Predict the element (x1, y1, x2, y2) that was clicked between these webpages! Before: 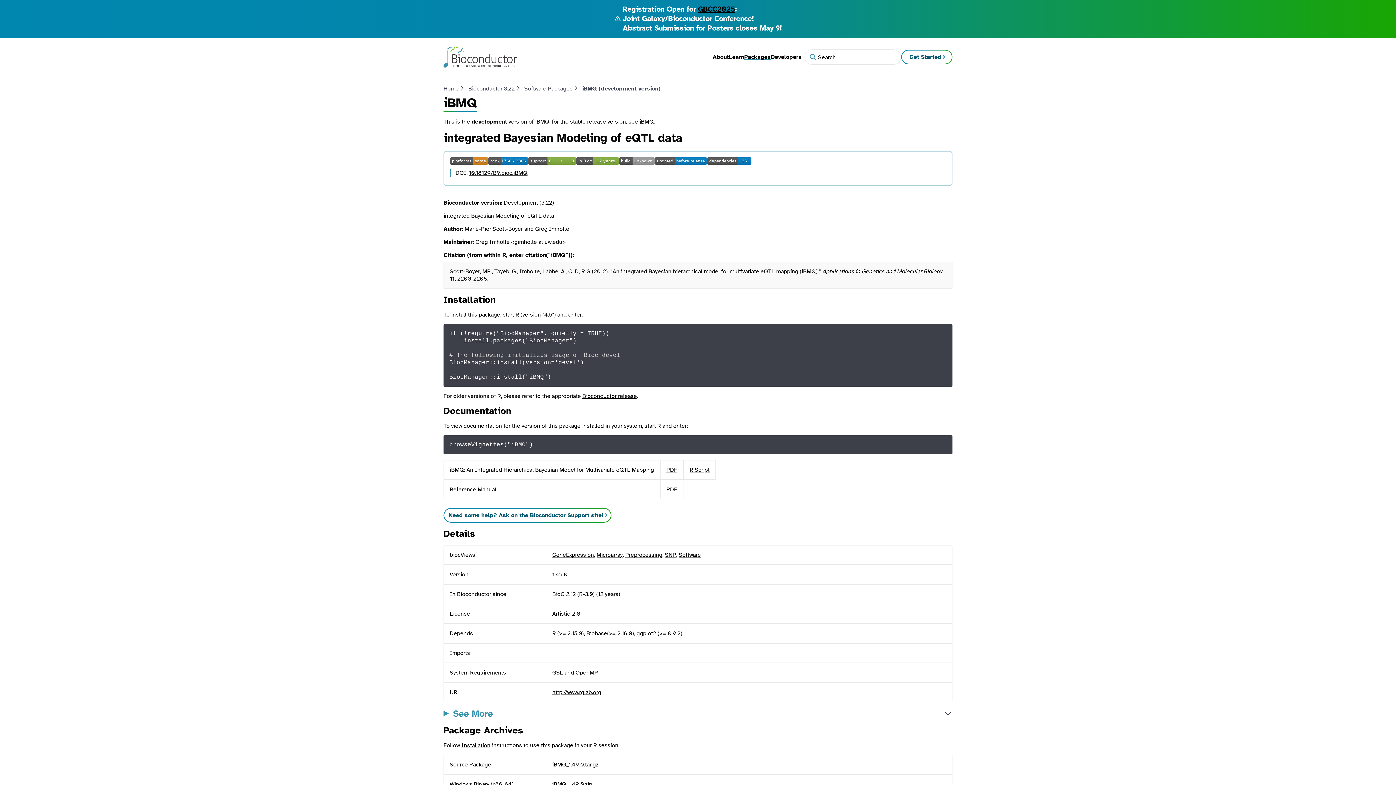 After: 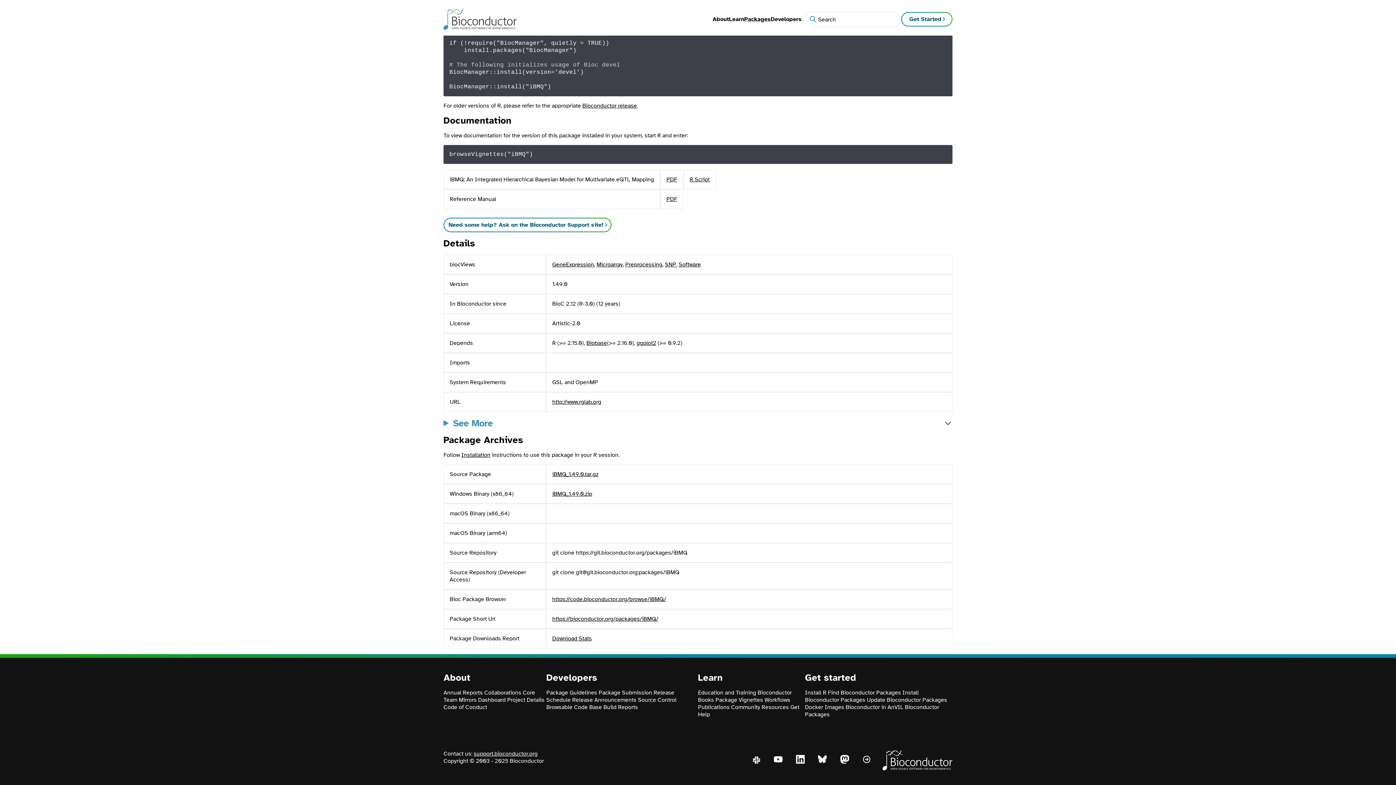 Action: bbox: (707, 157, 751, 166)